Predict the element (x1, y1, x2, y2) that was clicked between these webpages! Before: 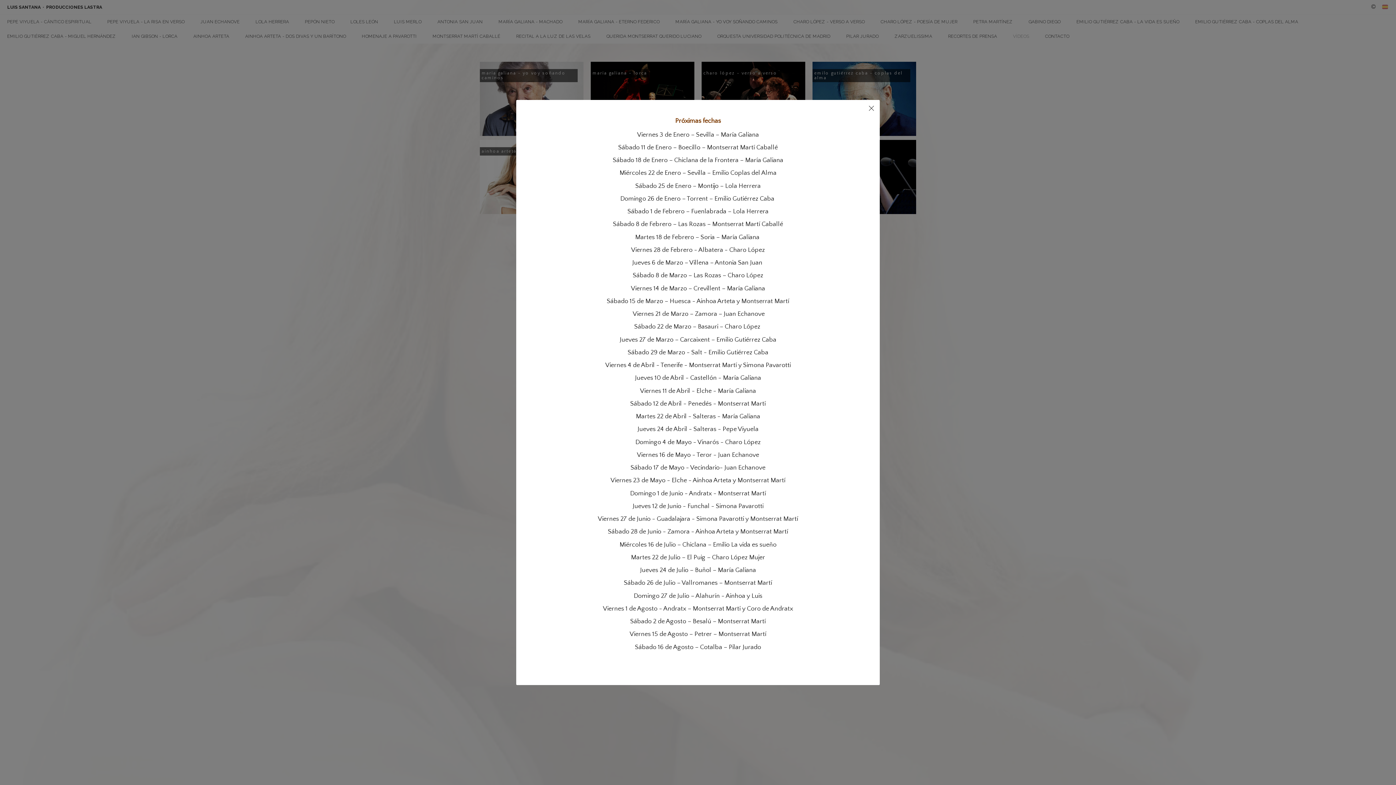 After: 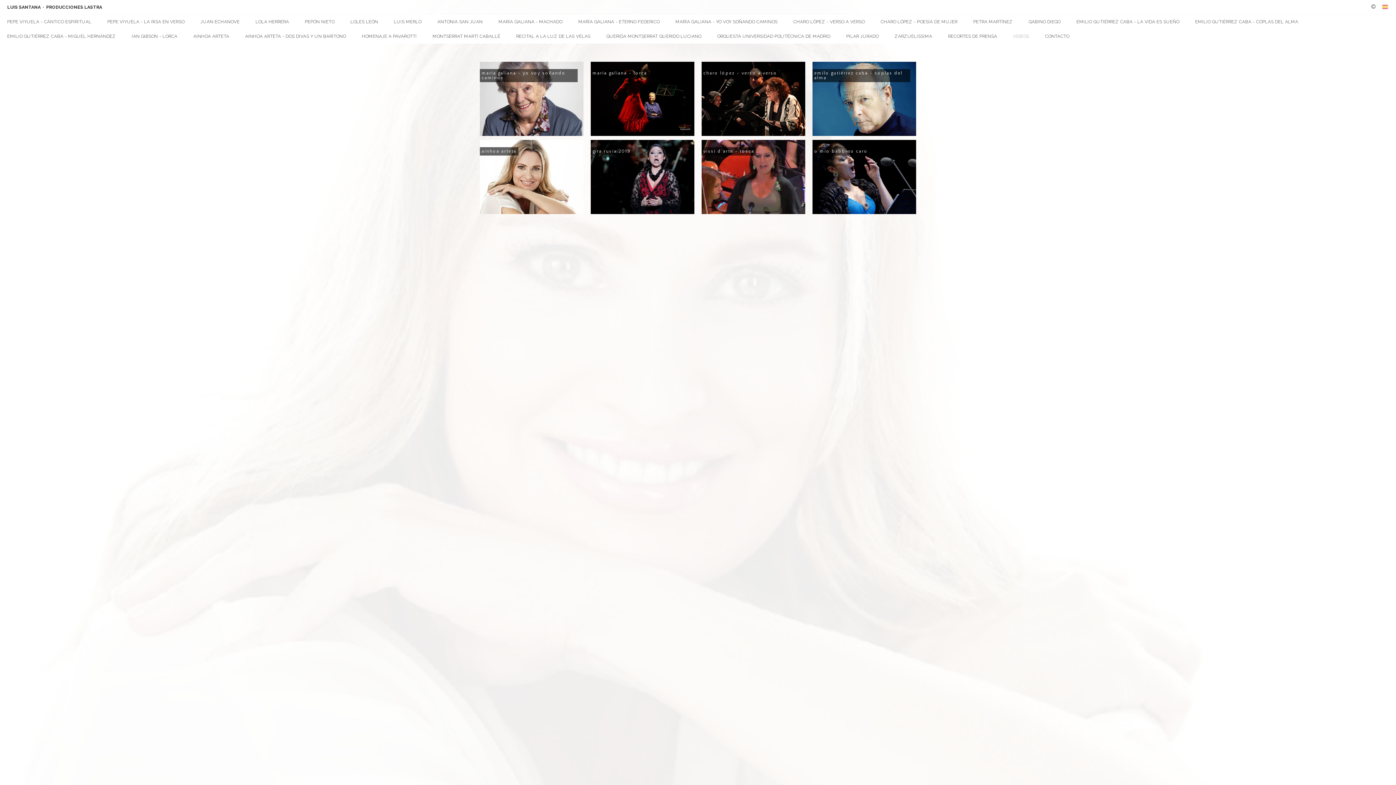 Action: bbox: (866, 103, 876, 113)